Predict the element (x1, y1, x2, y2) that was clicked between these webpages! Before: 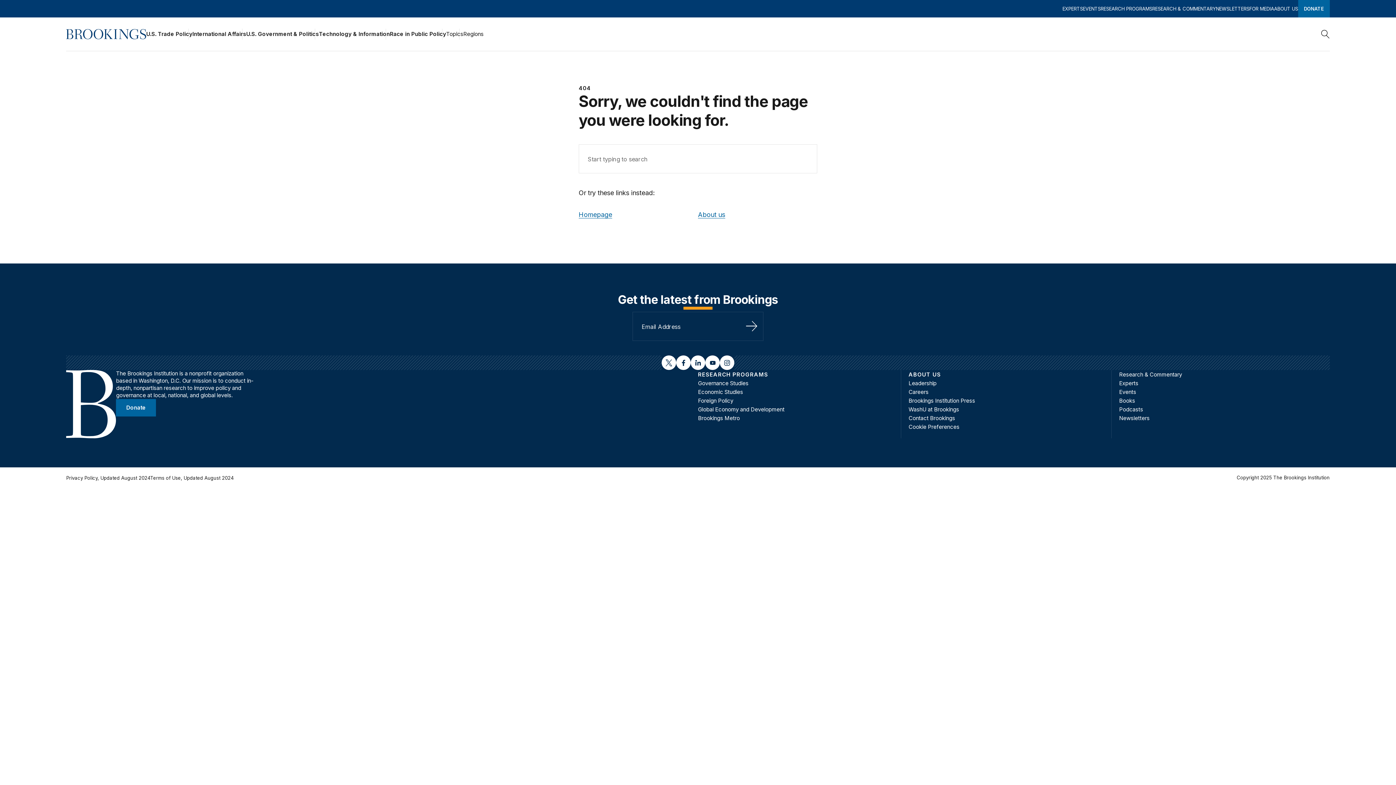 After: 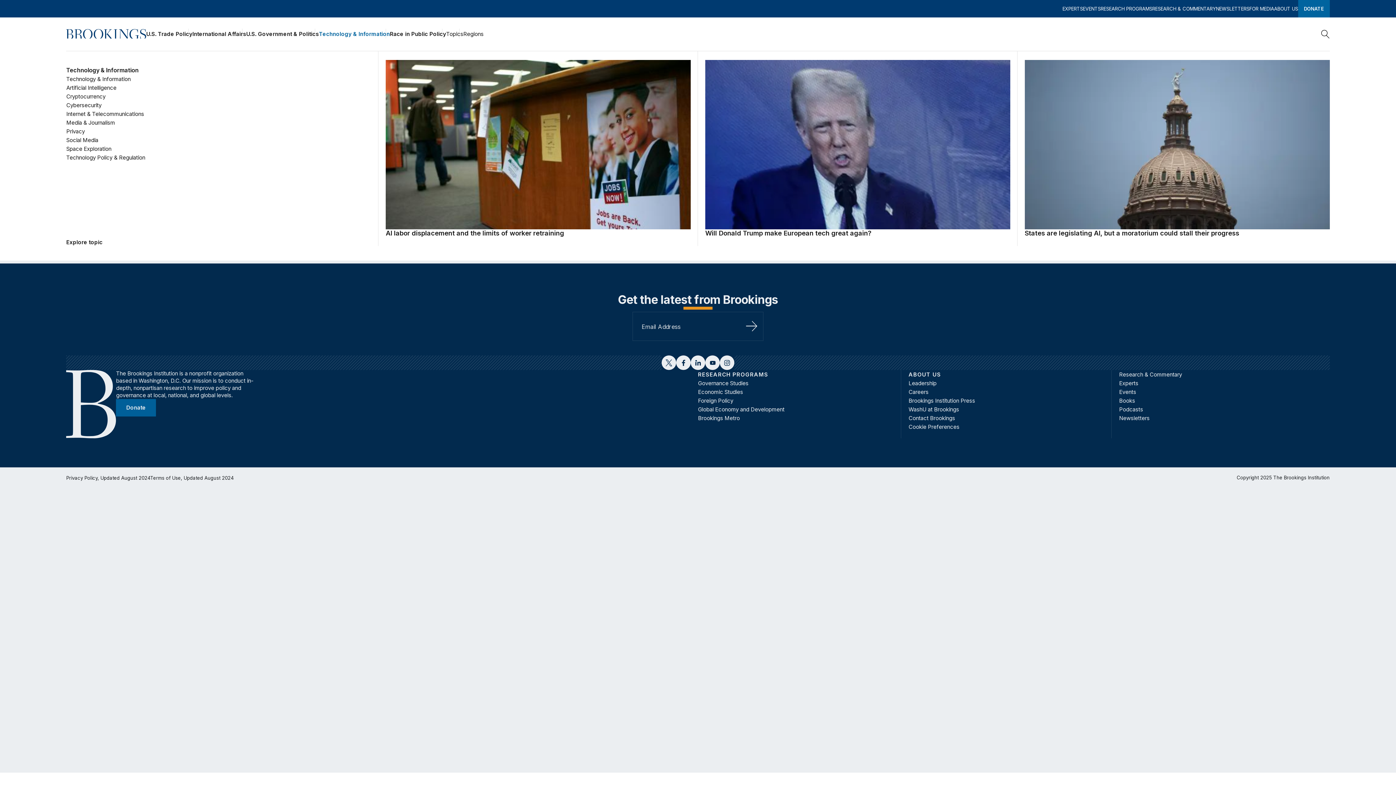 Action: bbox: (319, 28, 389, 39) label: Technology & Information